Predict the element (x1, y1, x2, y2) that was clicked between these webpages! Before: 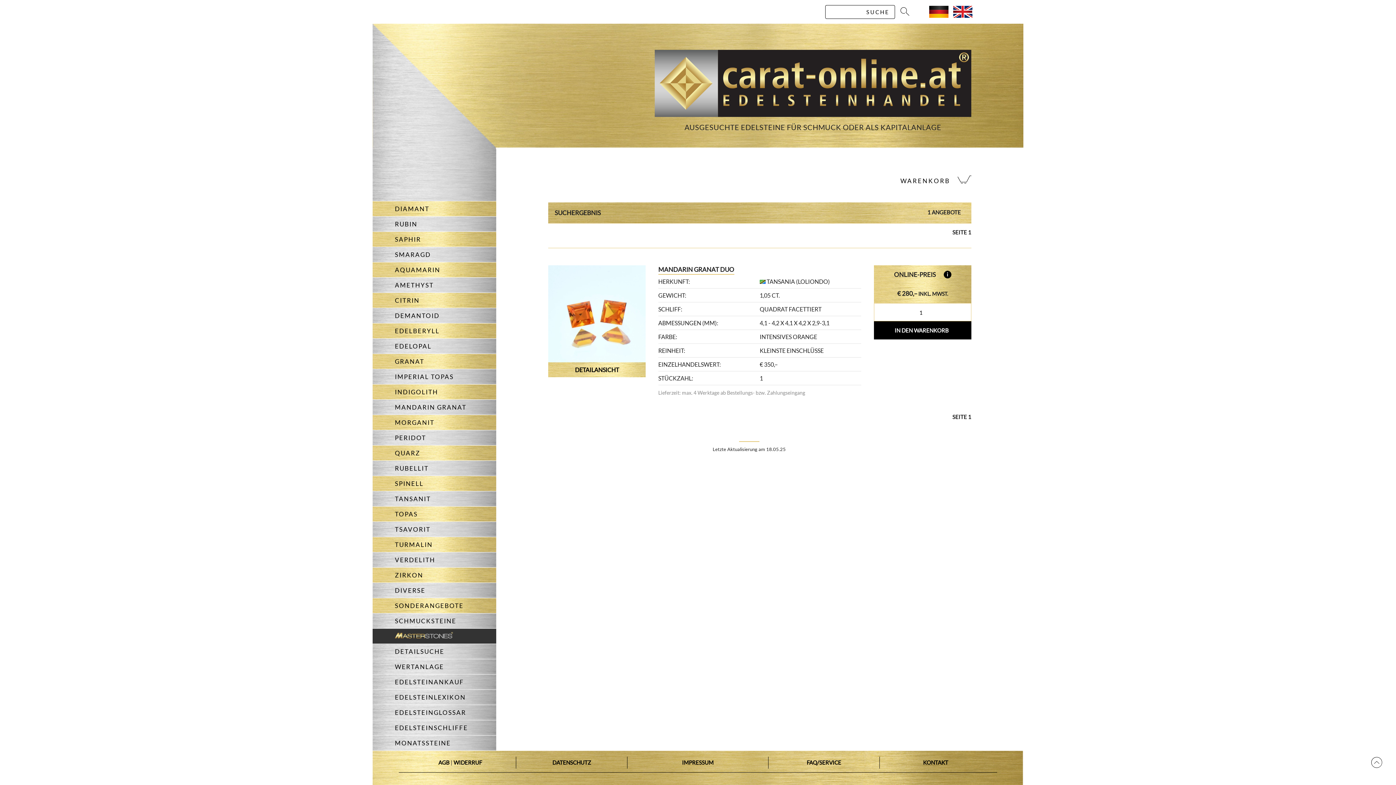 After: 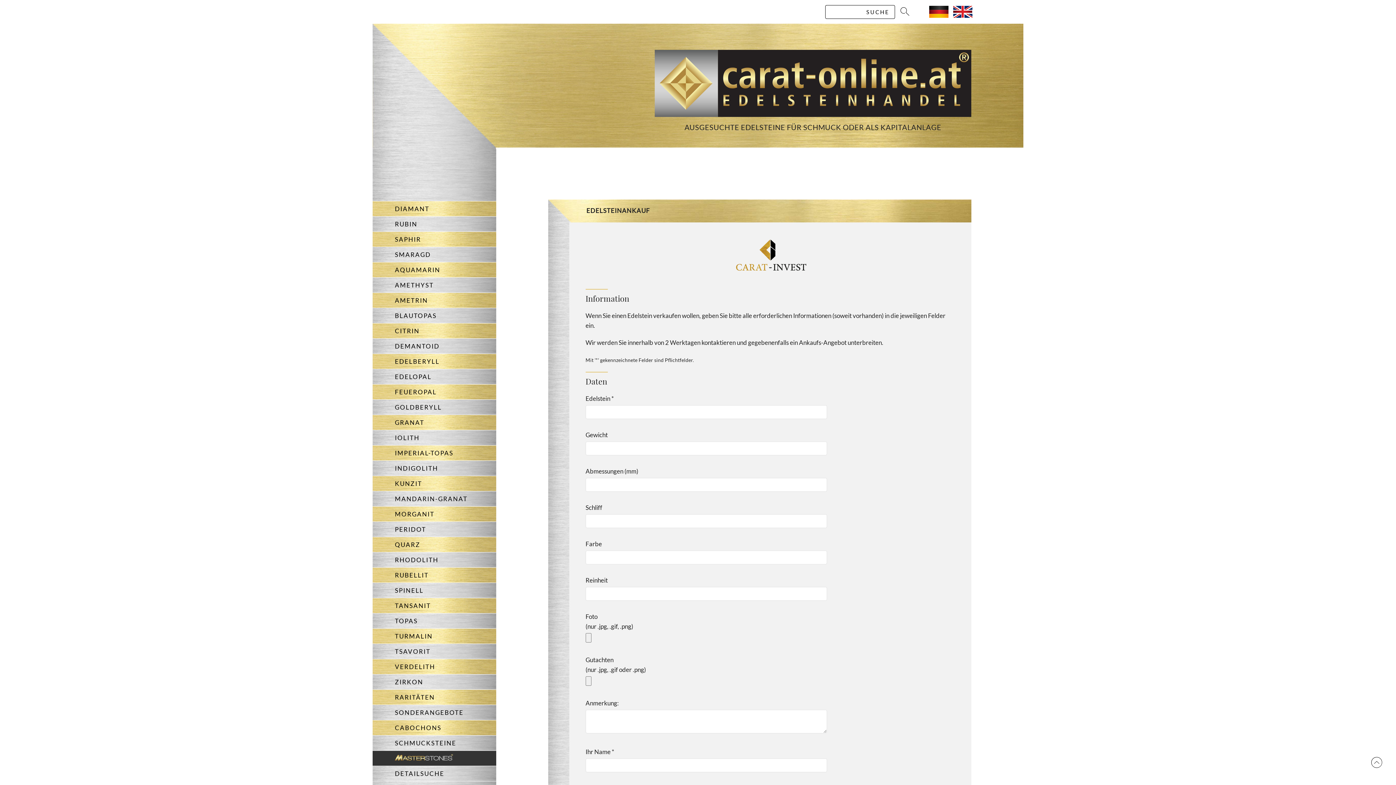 Action: bbox: (372, 674, 464, 689) label: EDELSTEINANKAUF